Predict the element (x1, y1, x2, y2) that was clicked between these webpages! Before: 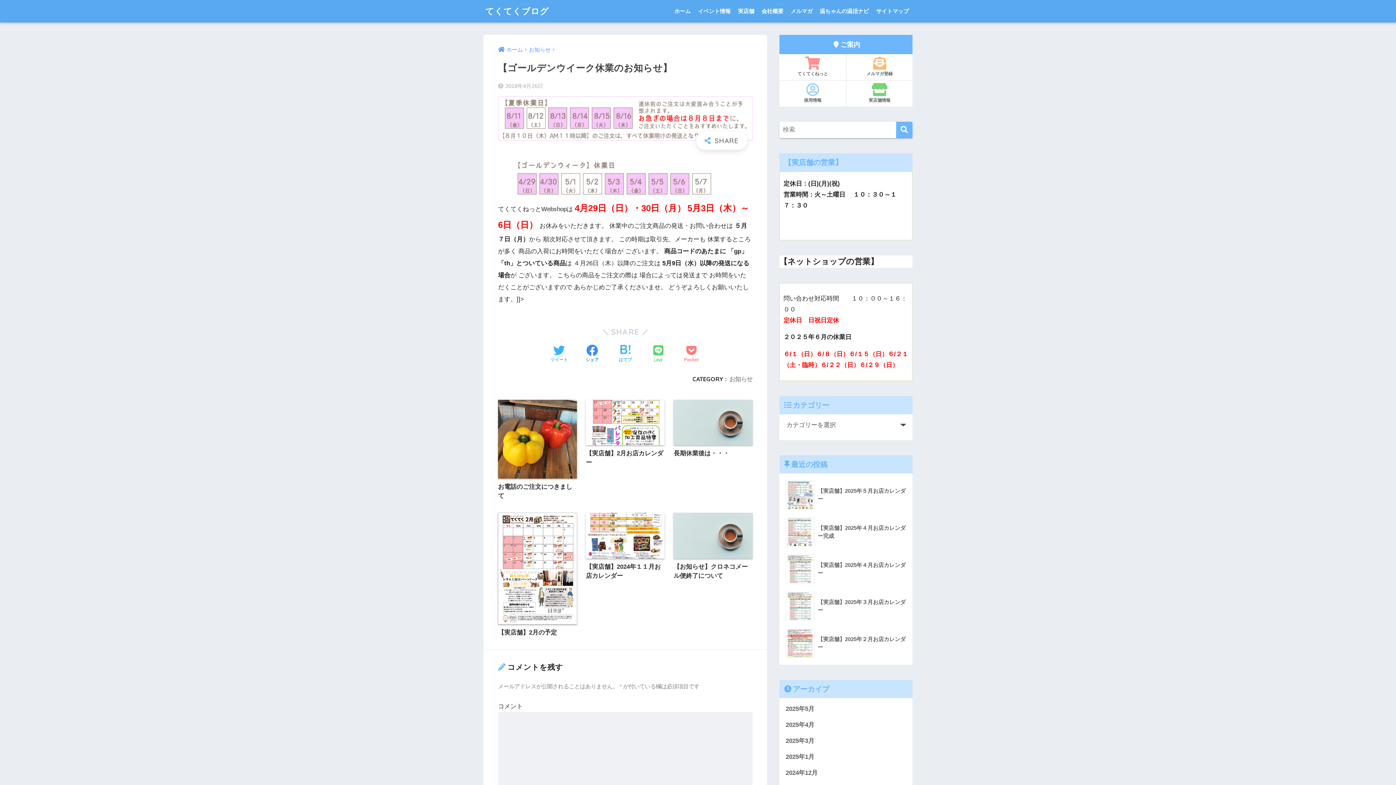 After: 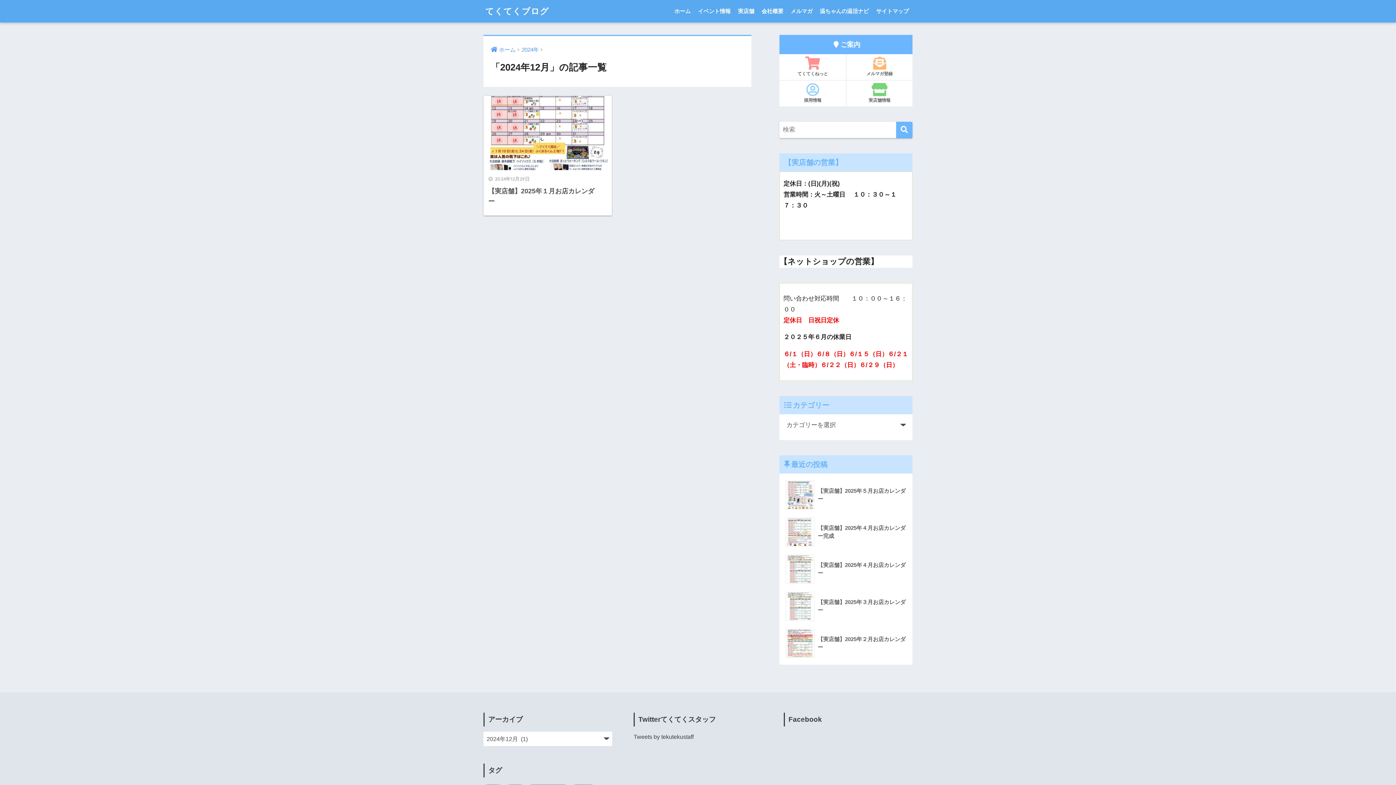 Action: bbox: (783, 765, 909, 781) label: 2024年12月